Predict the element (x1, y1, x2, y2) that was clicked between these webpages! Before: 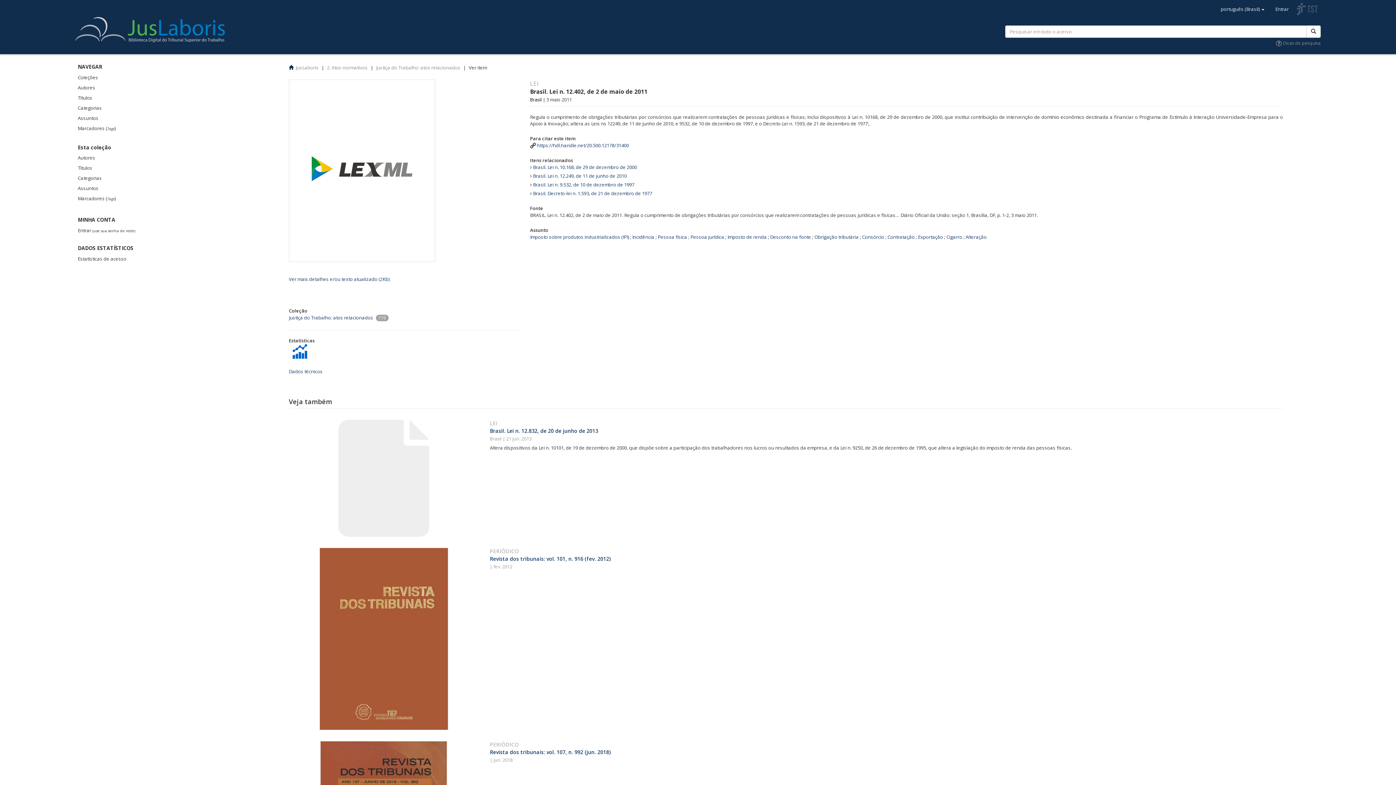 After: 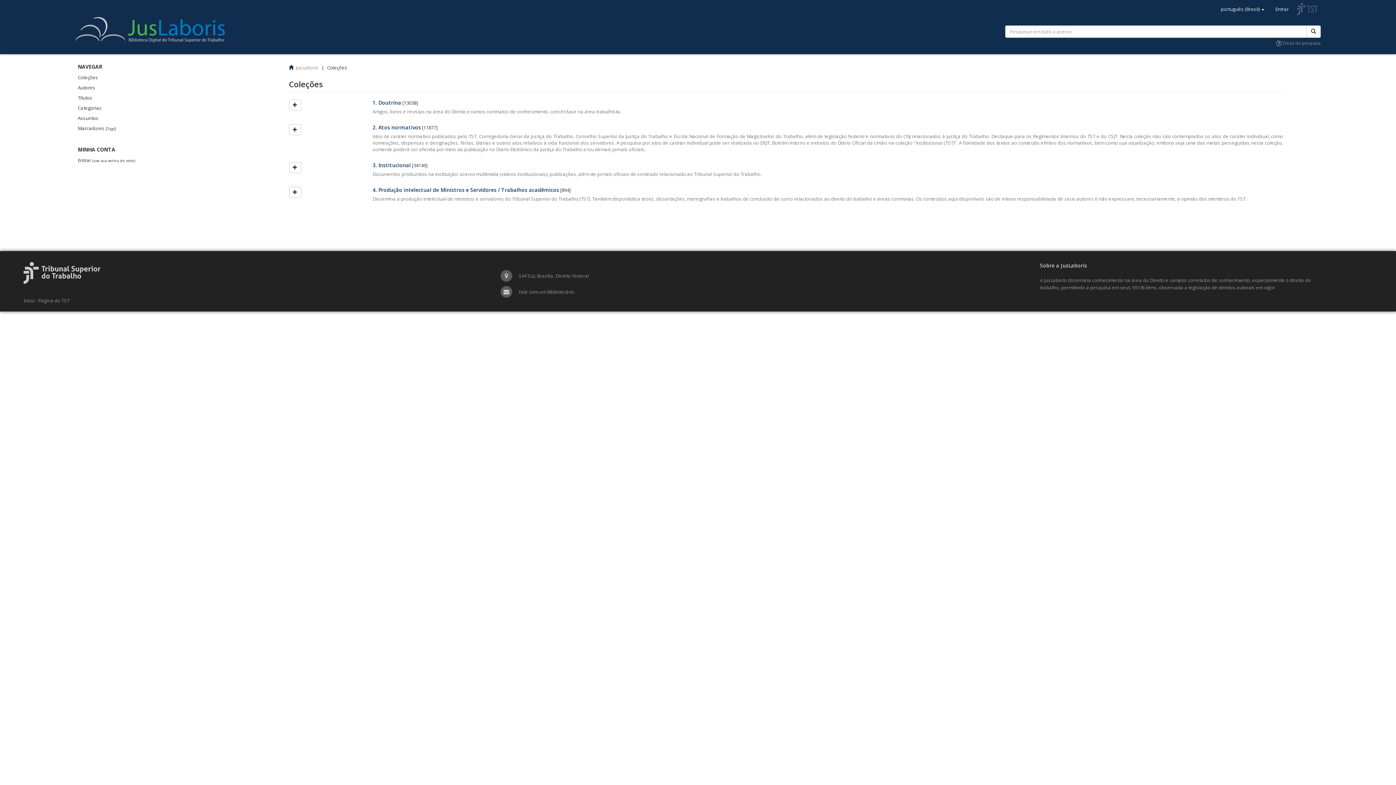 Action: label: Coleções bbox: (75, 72, 278, 82)